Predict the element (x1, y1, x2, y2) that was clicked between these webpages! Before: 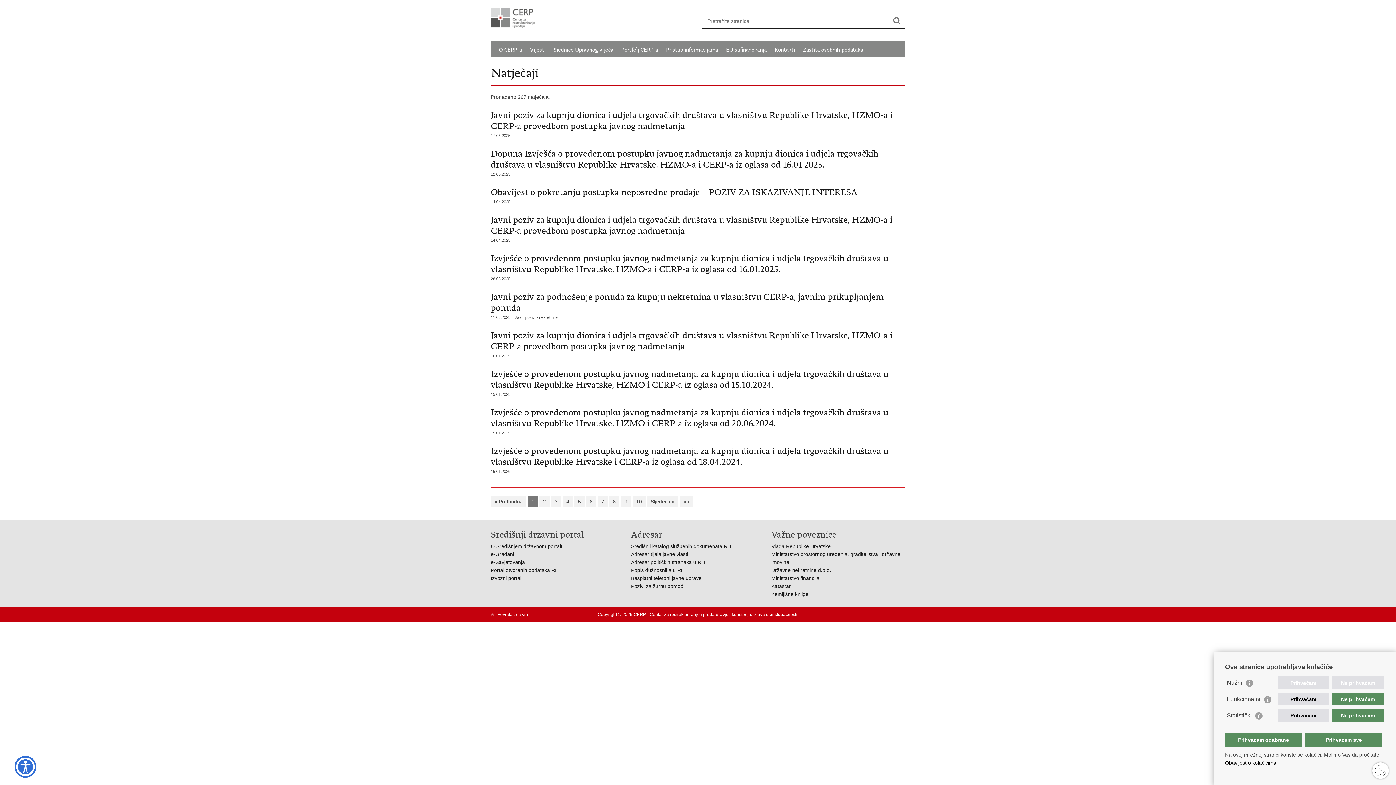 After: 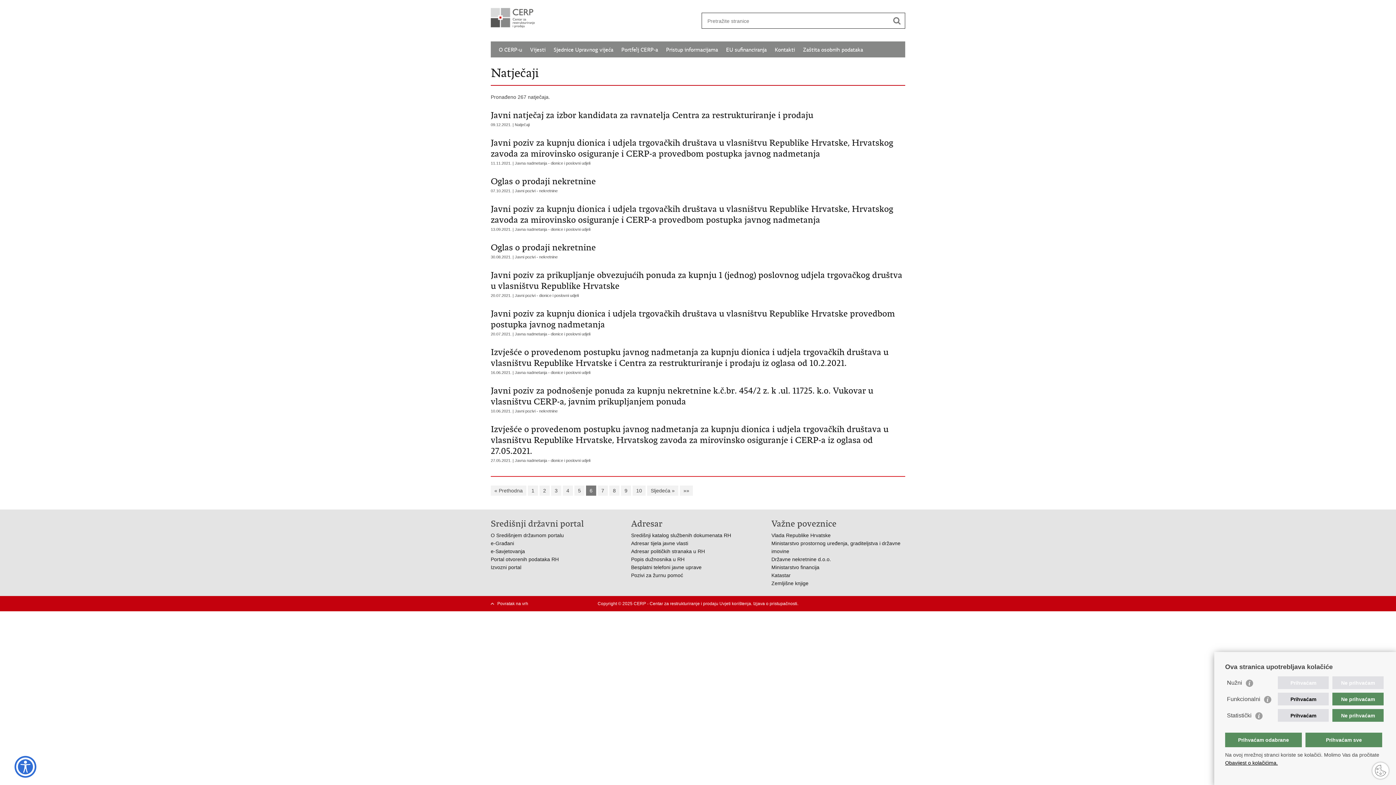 Action: bbox: (586, 496, 596, 506) label: 6